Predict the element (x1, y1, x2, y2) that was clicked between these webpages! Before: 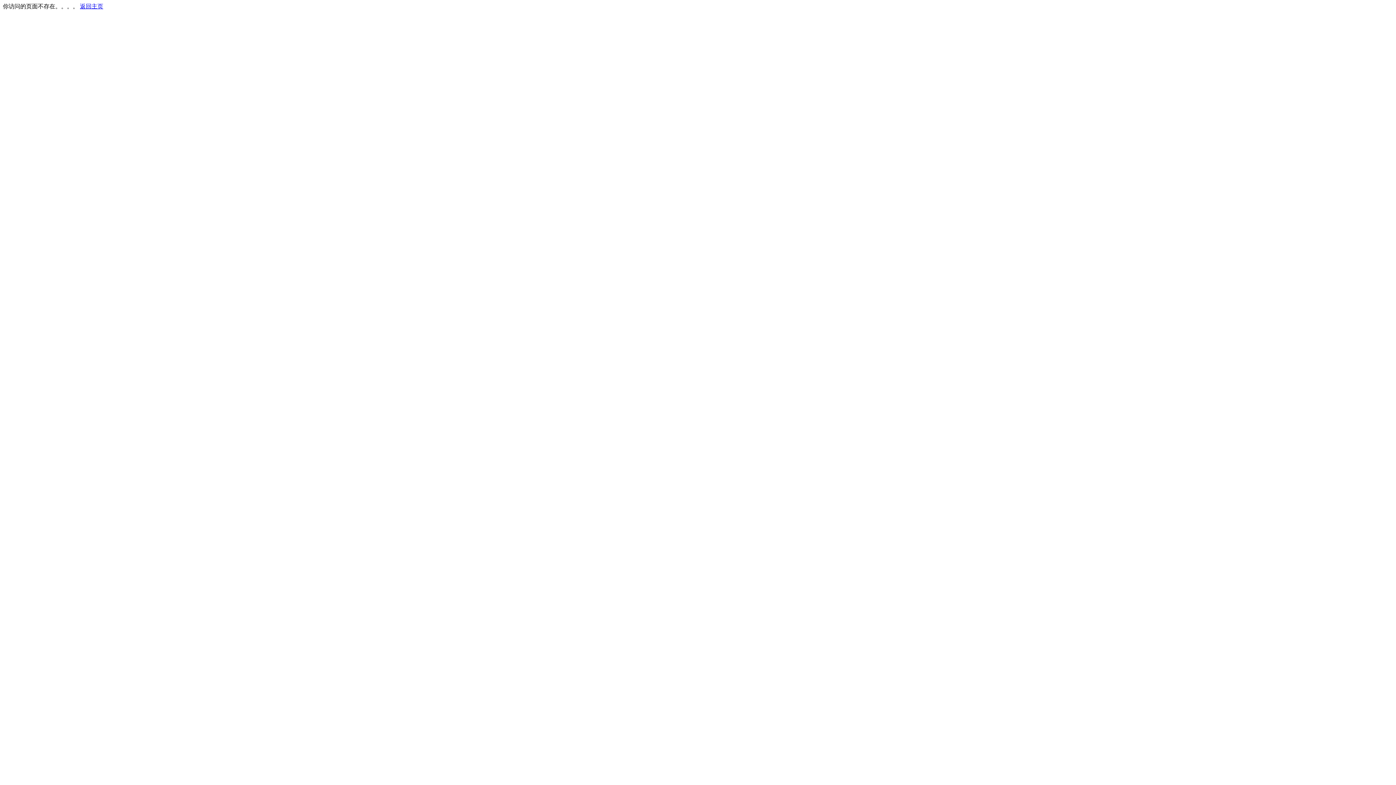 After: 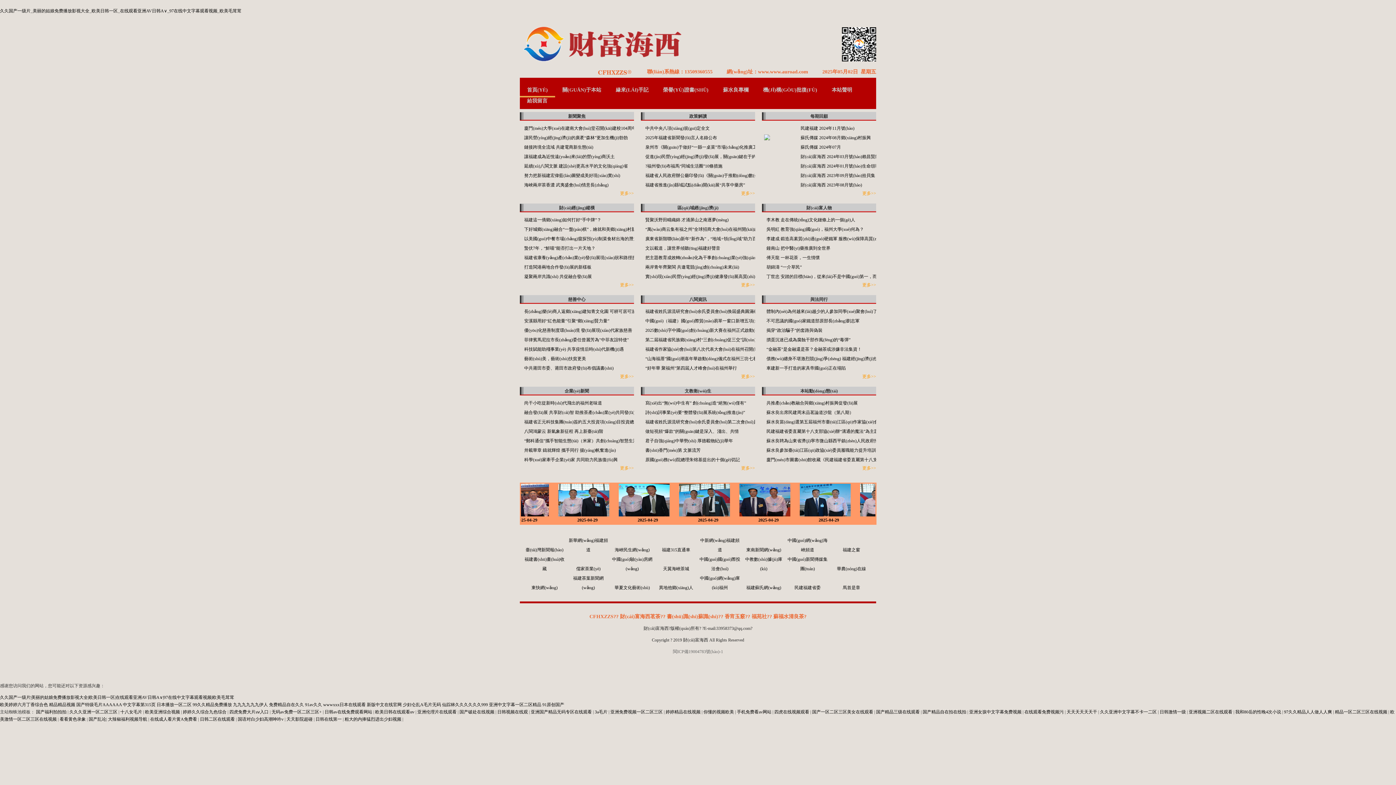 Action: label: 返回主页 bbox: (80, 3, 103, 9)